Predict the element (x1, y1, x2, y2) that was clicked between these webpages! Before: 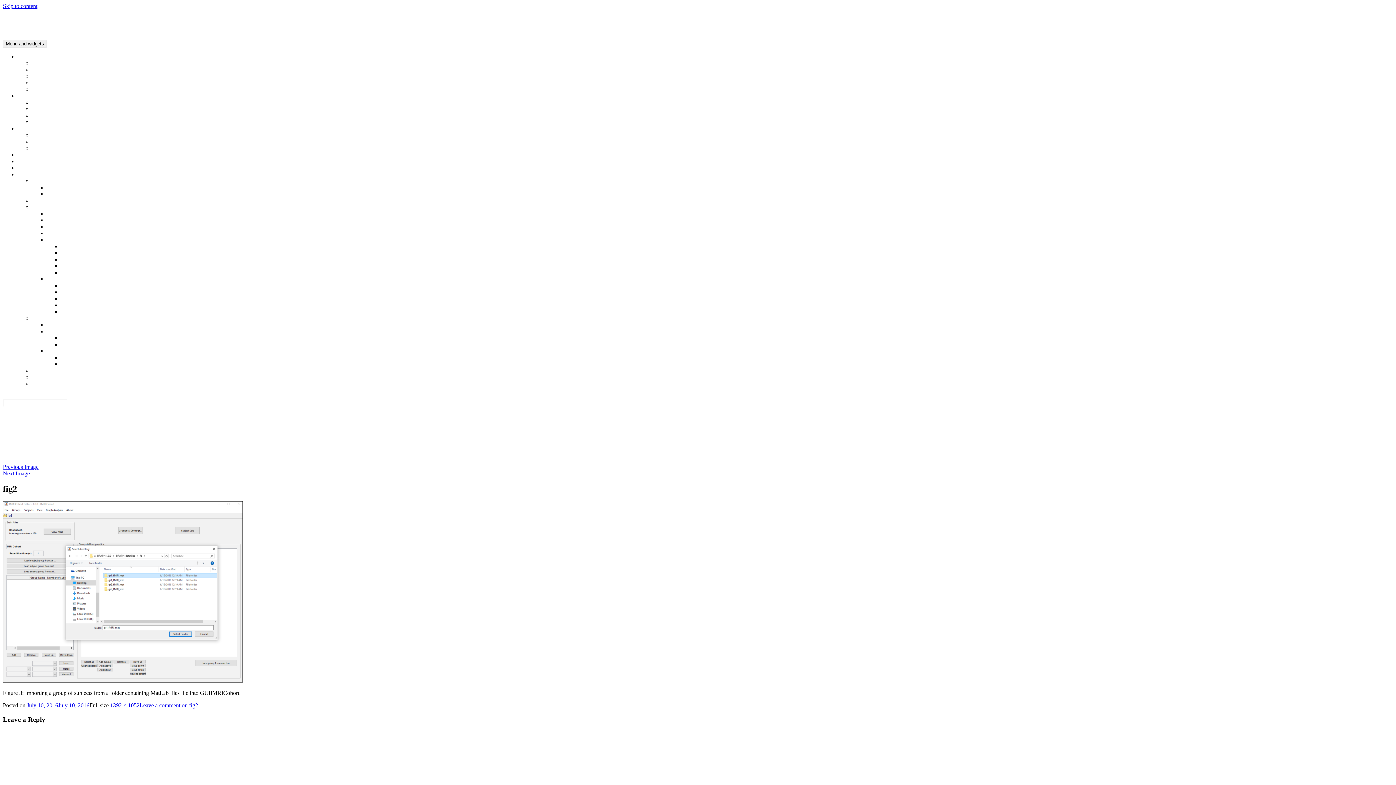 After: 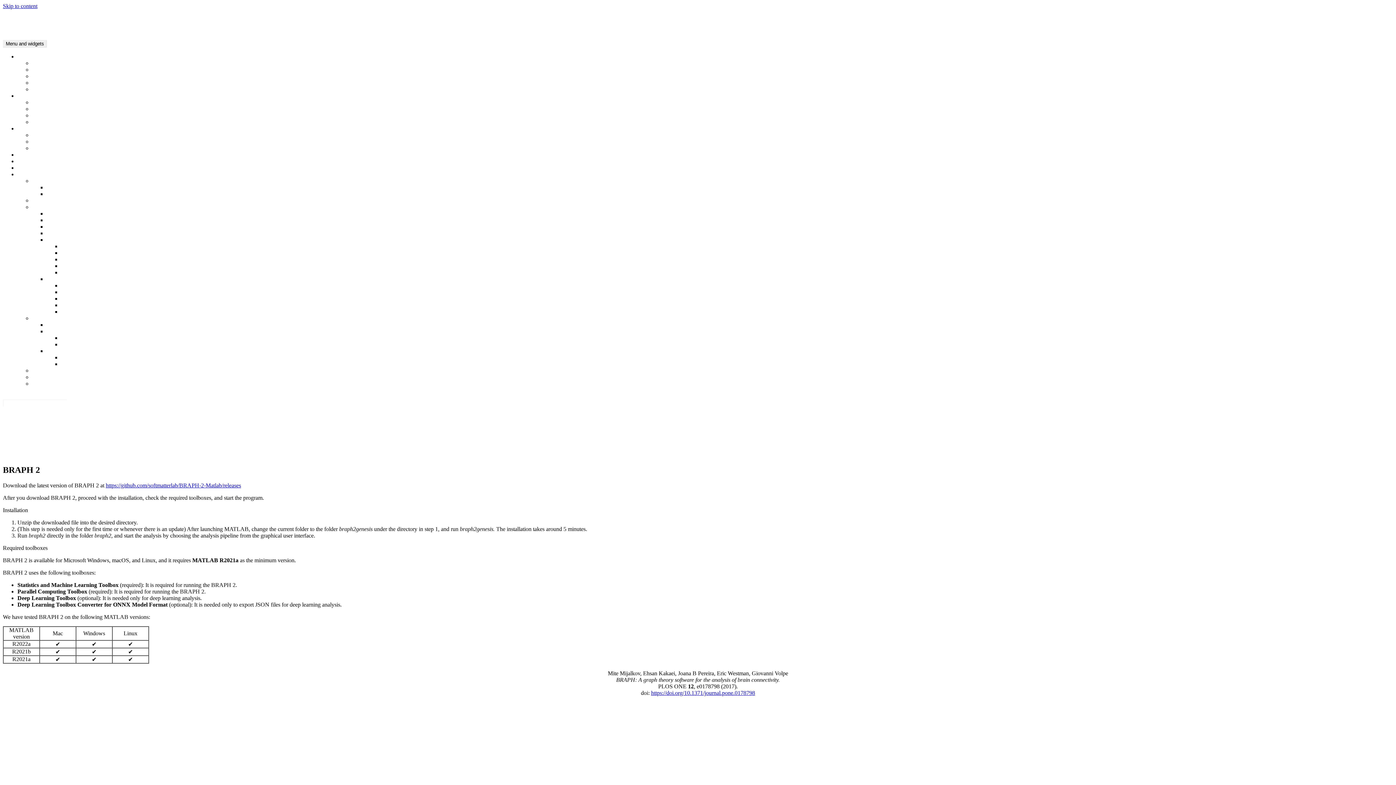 Action: label: BRAPH 2 bbox: (32, 99, 56, 105)